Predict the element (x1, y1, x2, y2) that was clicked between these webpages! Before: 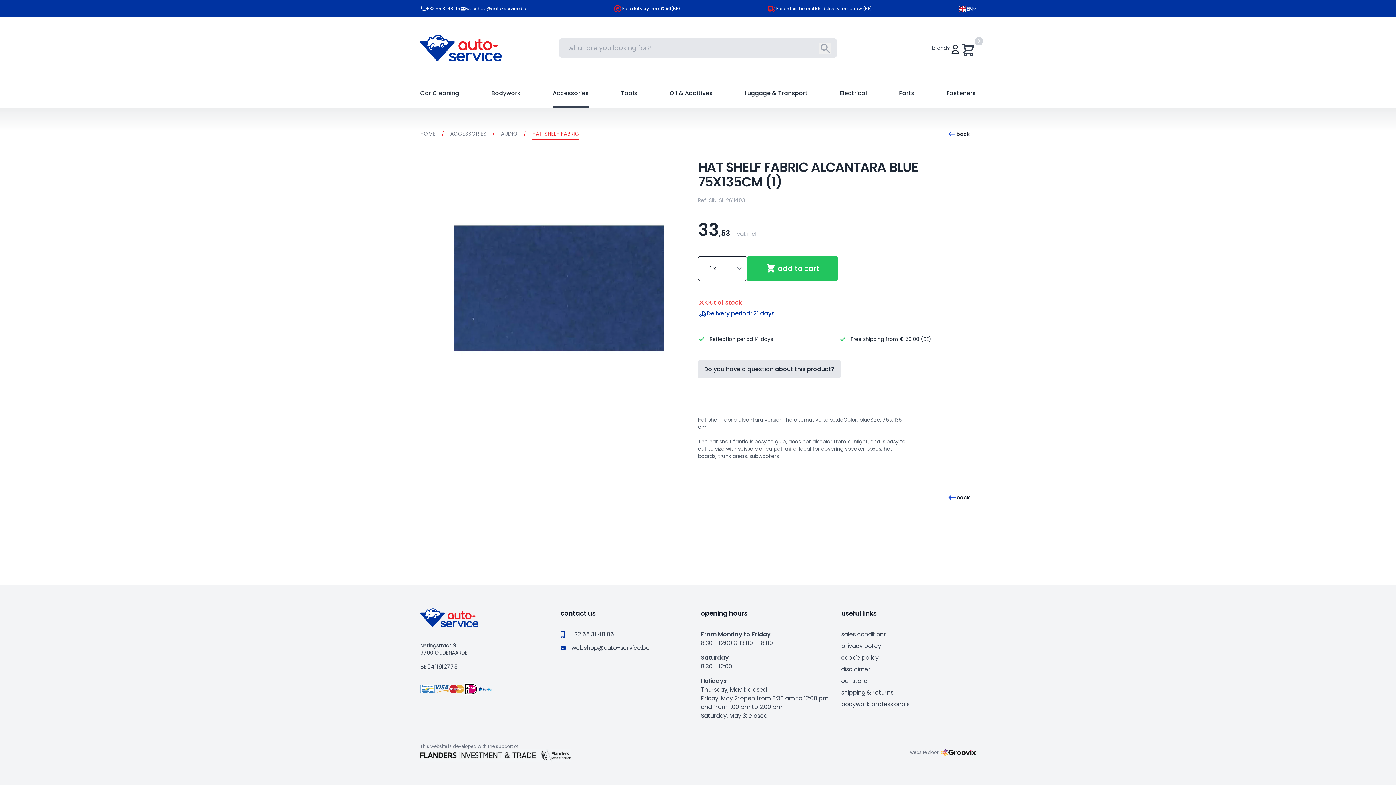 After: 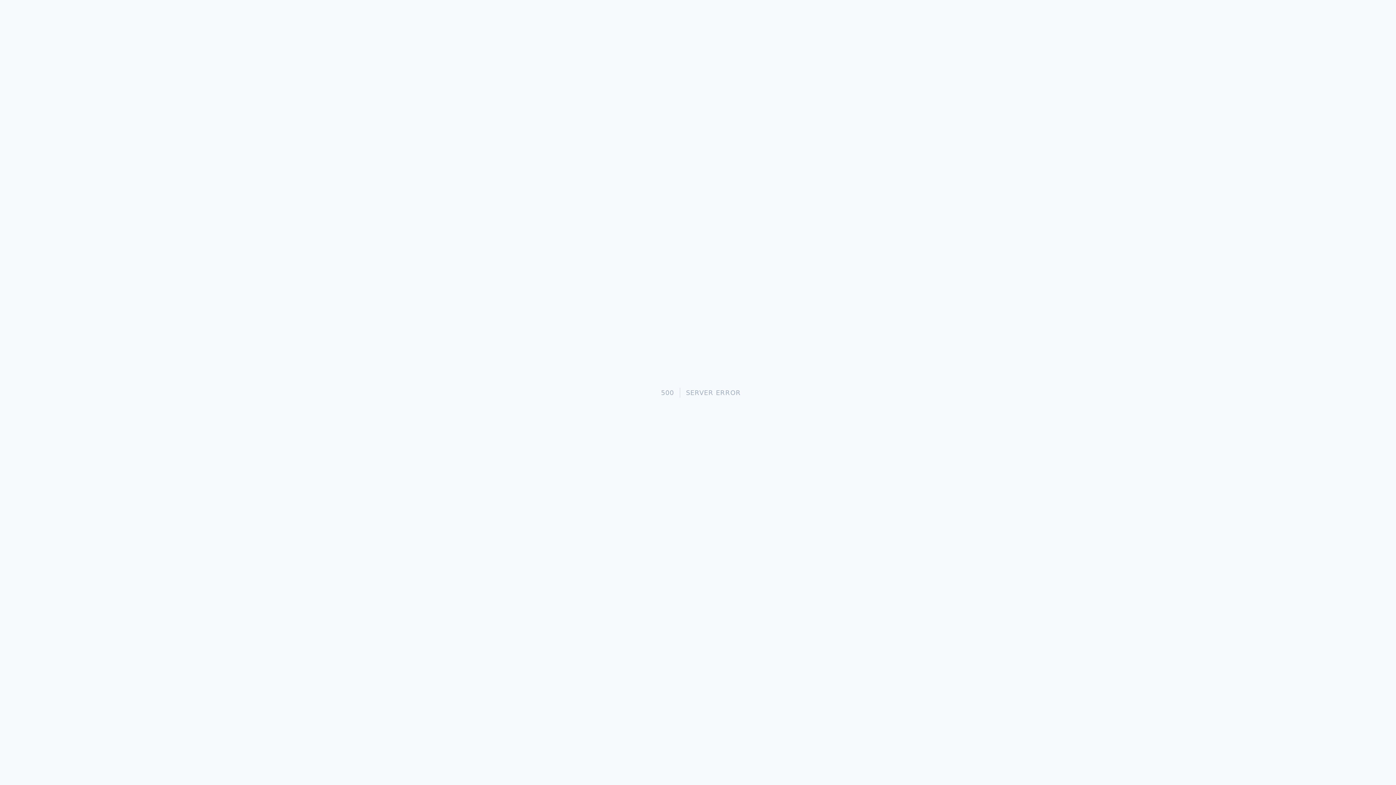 Action: bbox: (841, 642, 881, 650) label: privacy policy